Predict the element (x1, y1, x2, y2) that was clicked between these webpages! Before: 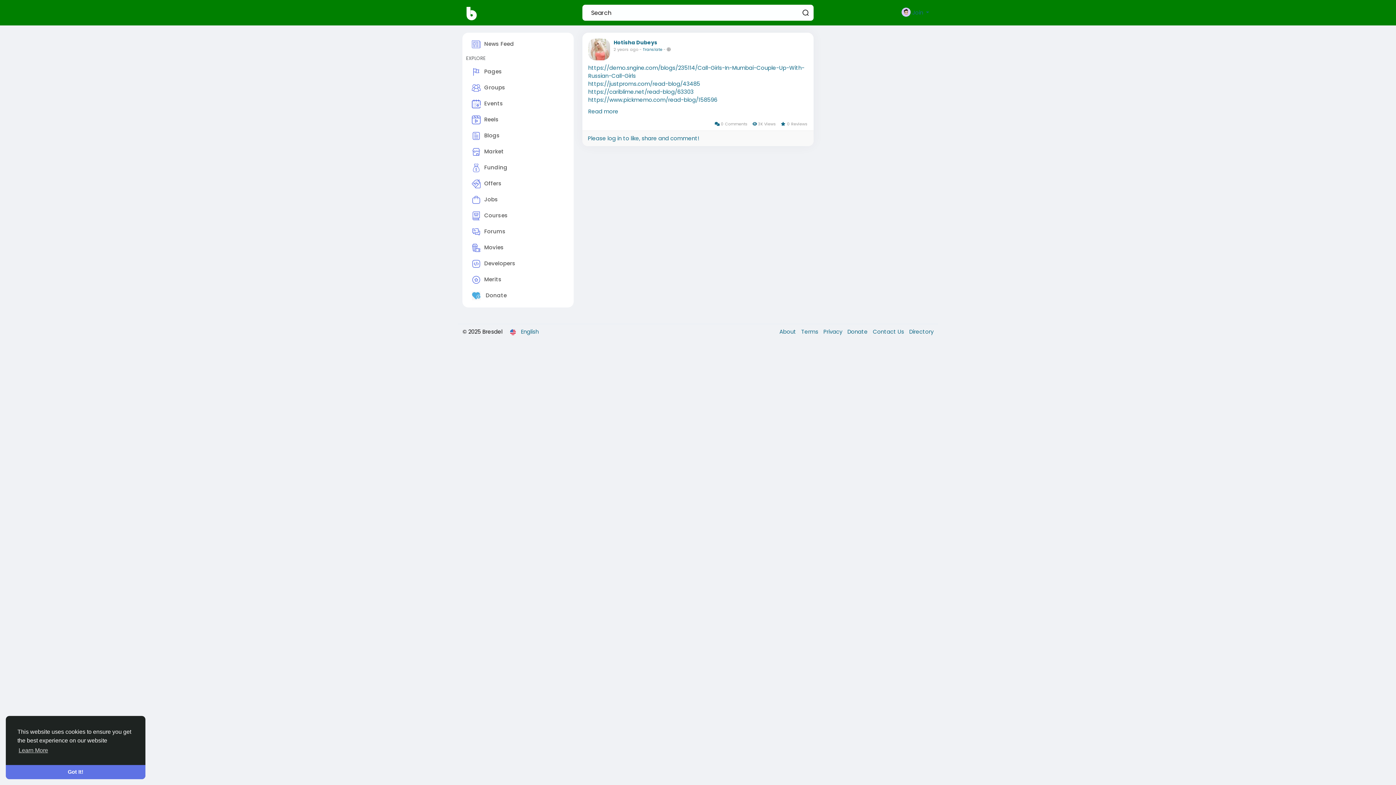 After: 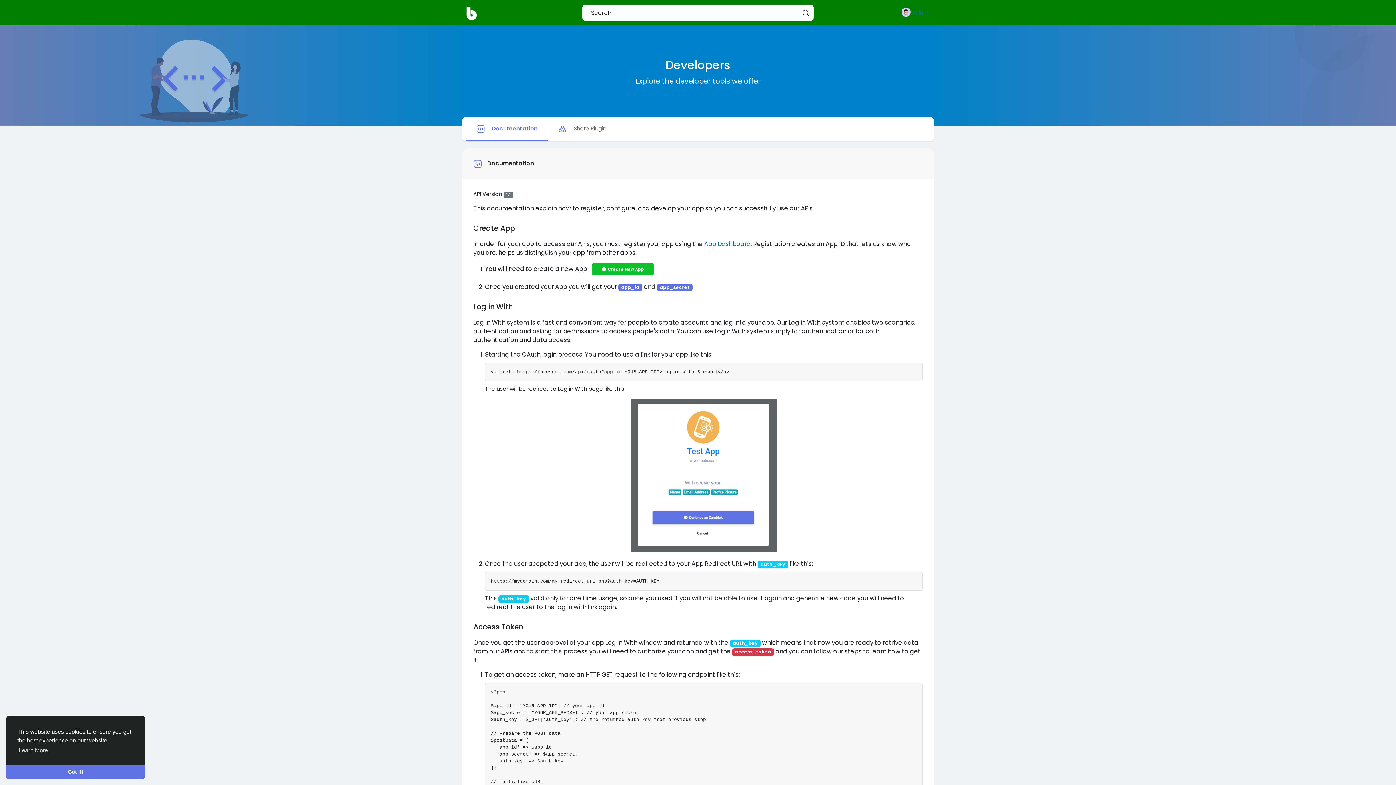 Action: label: Developers bbox: (466, 256, 570, 272)